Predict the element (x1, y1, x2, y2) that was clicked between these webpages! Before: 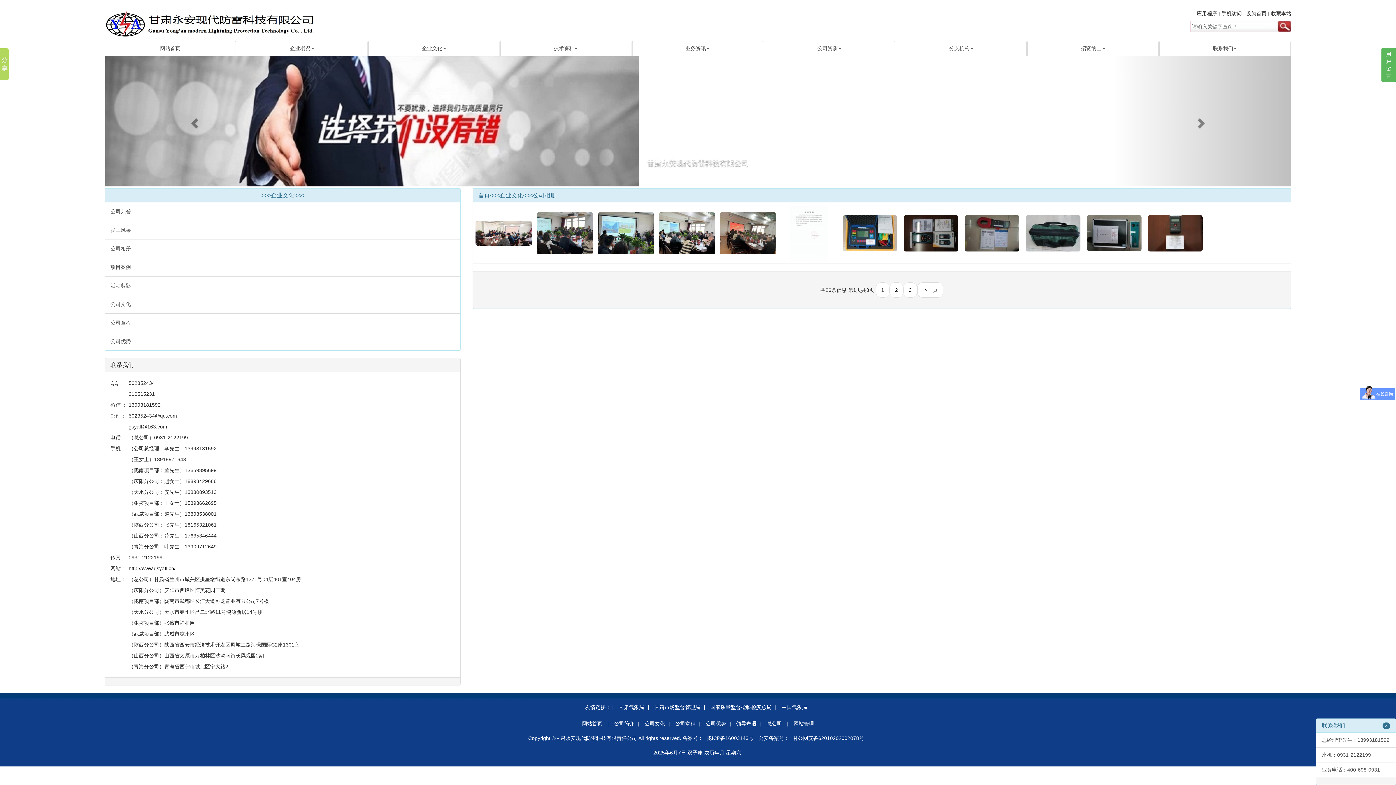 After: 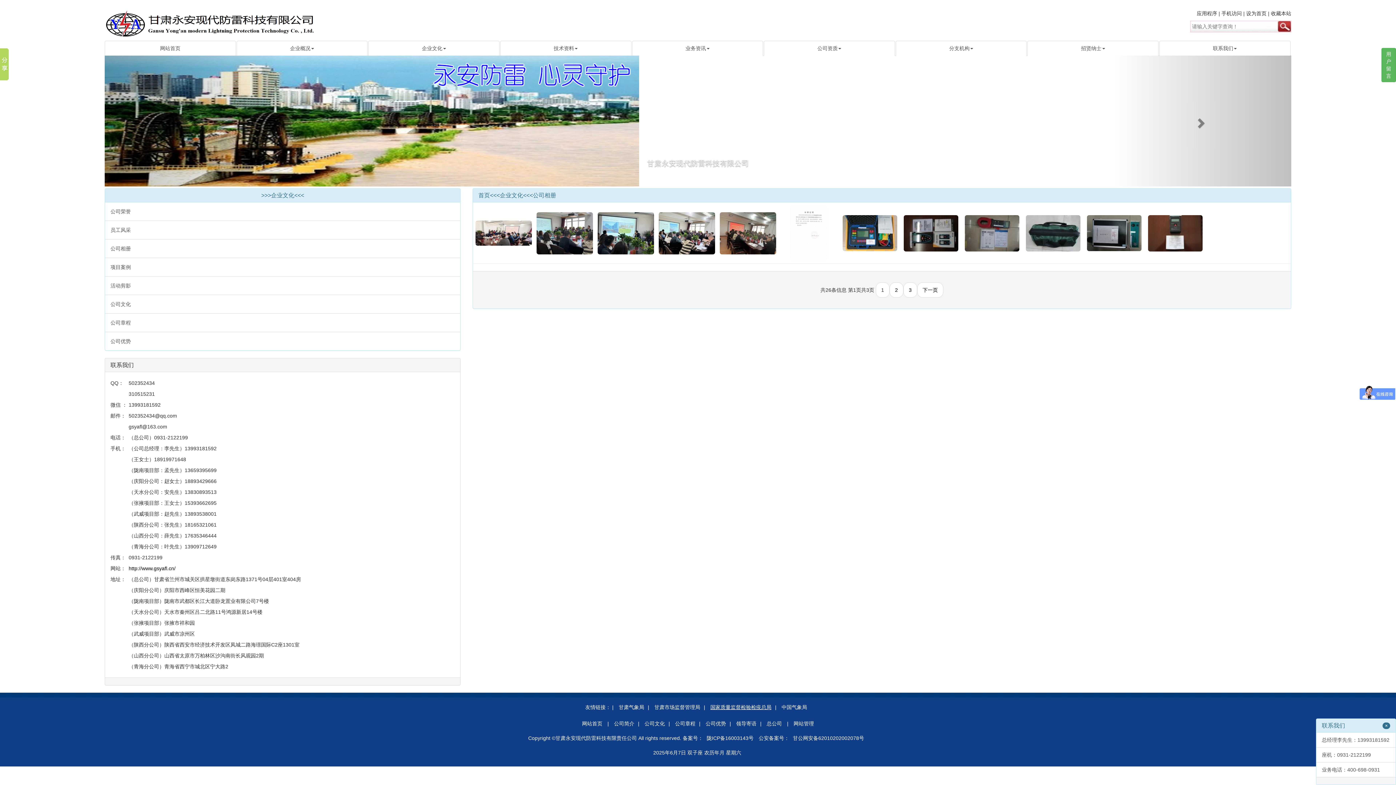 Action: label: 国家质量监督检验检疫总局 bbox: (710, 704, 771, 710)